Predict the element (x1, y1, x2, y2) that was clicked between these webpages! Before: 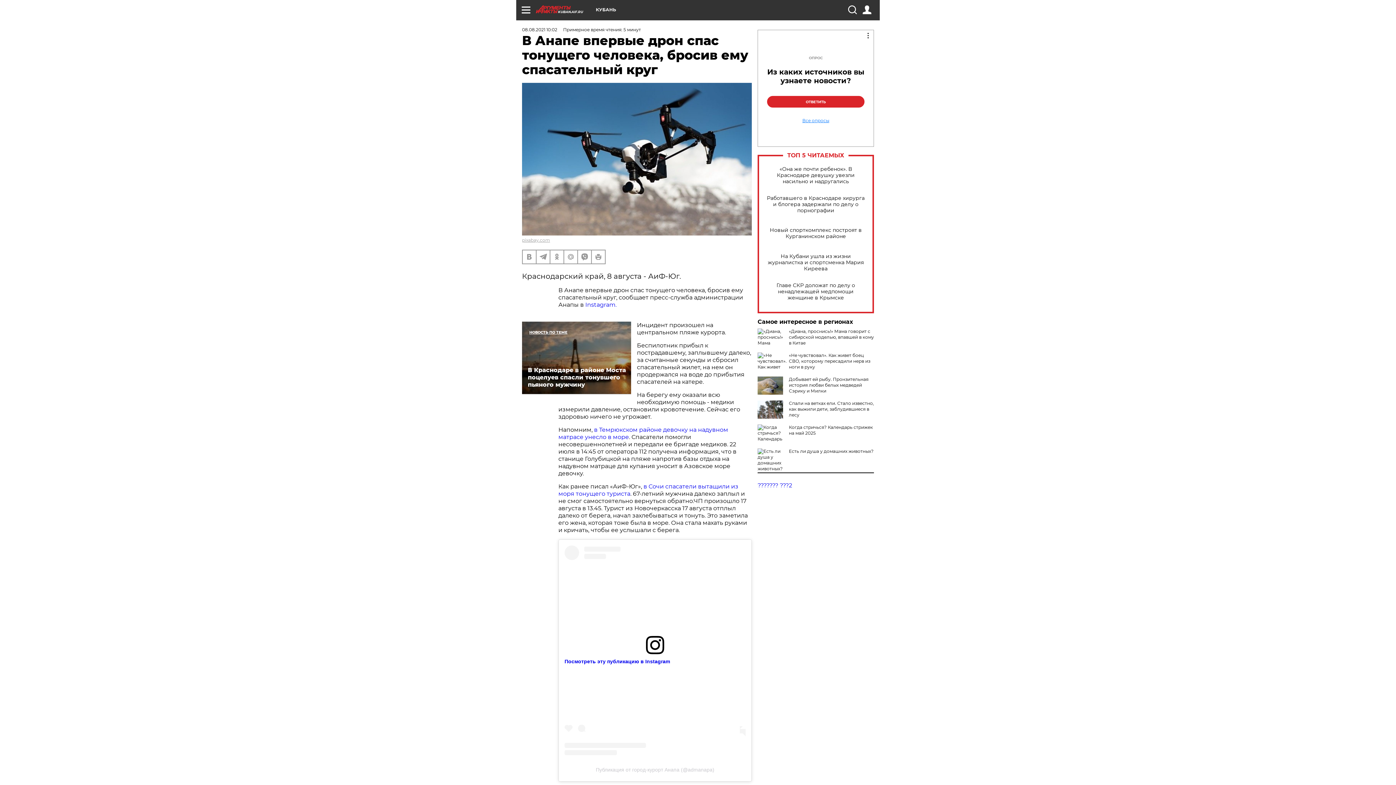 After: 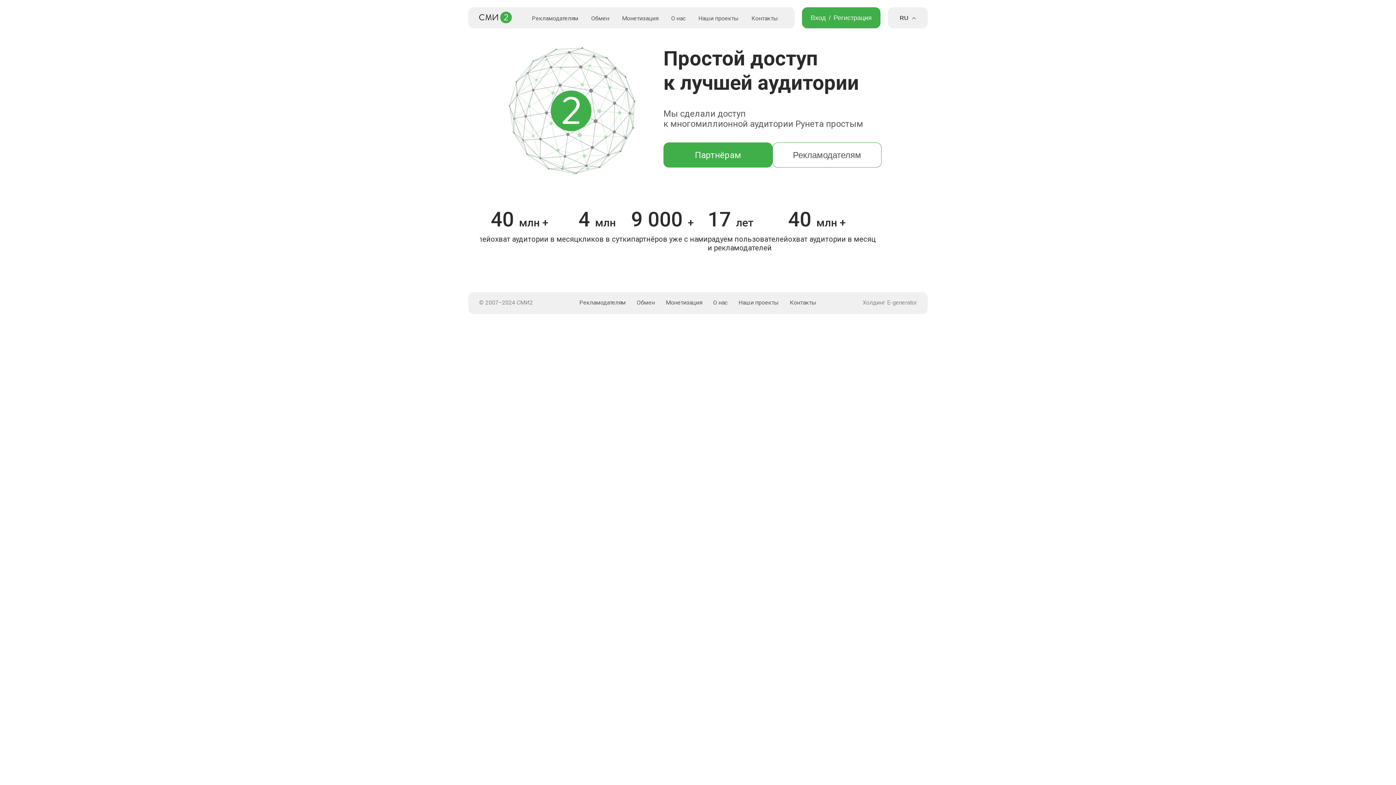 Action: bbox: (757, 482, 792, 489) label: ??????? ???2